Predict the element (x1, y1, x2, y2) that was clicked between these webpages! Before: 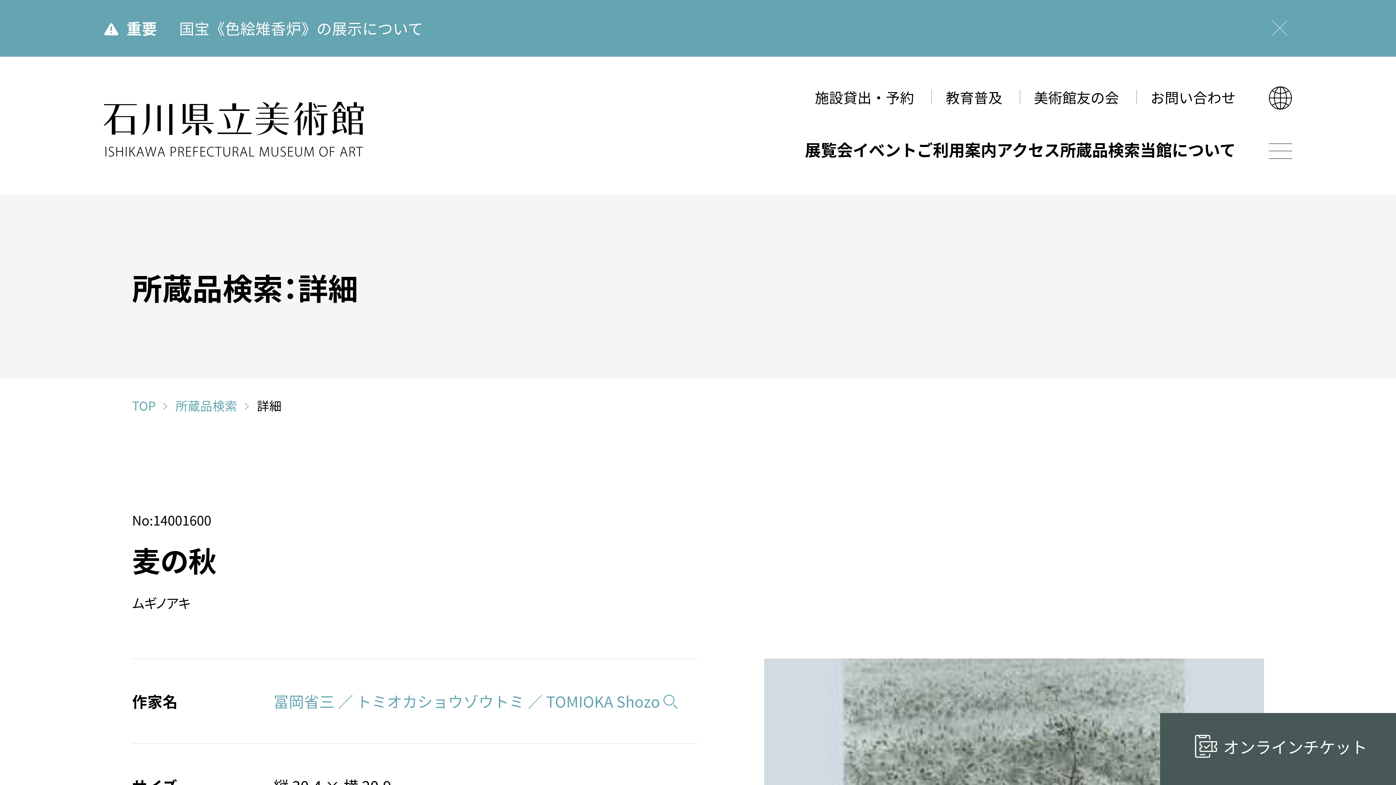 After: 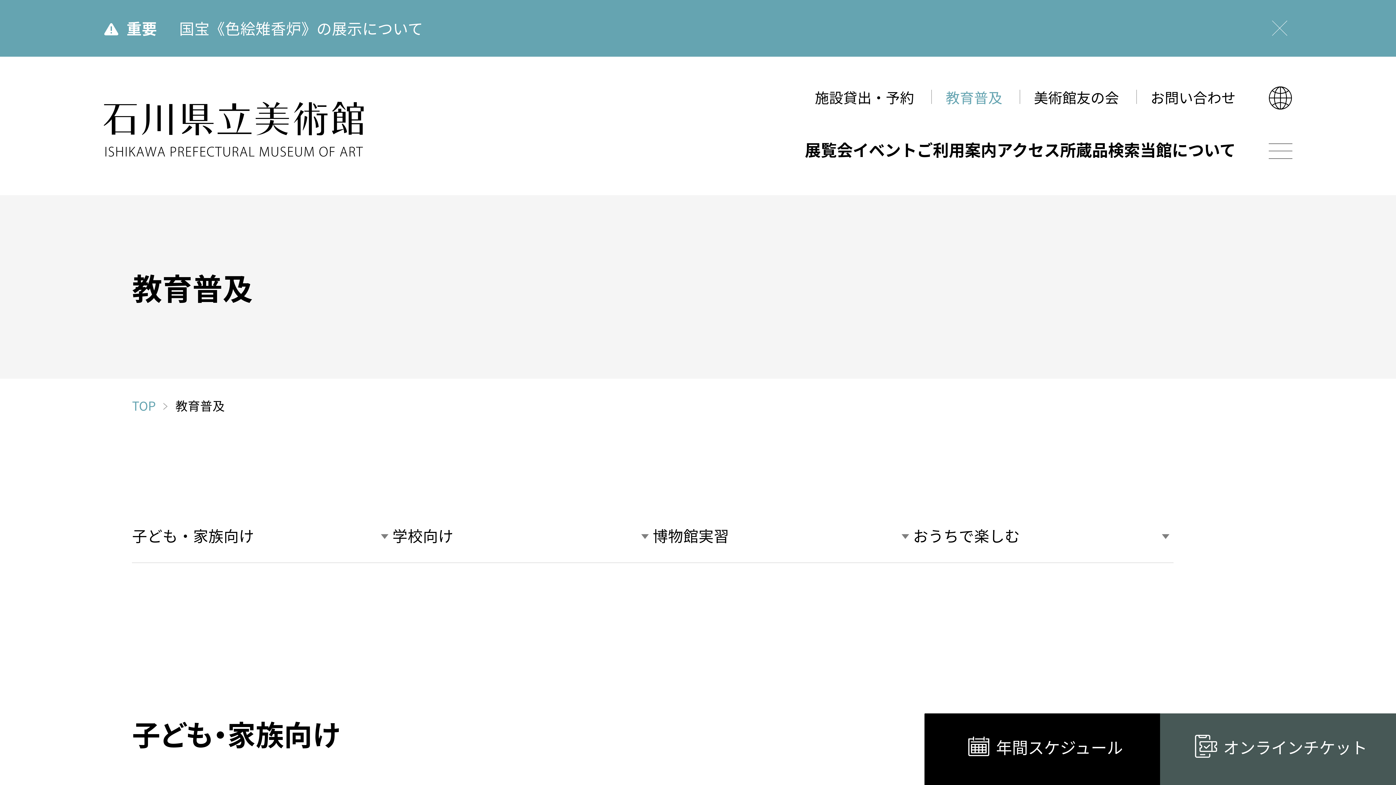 Action: bbox: (945, 83, 1002, 110) label: 教育普及